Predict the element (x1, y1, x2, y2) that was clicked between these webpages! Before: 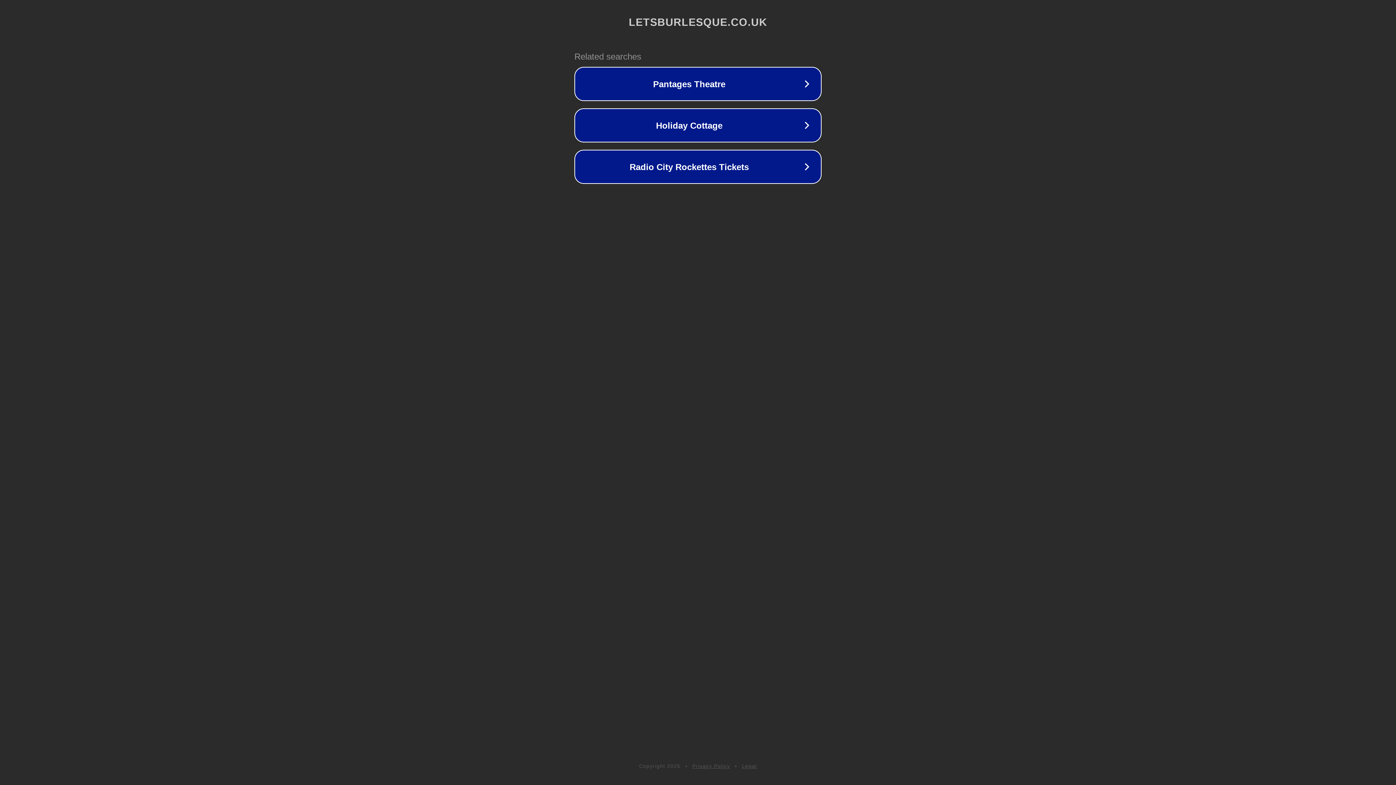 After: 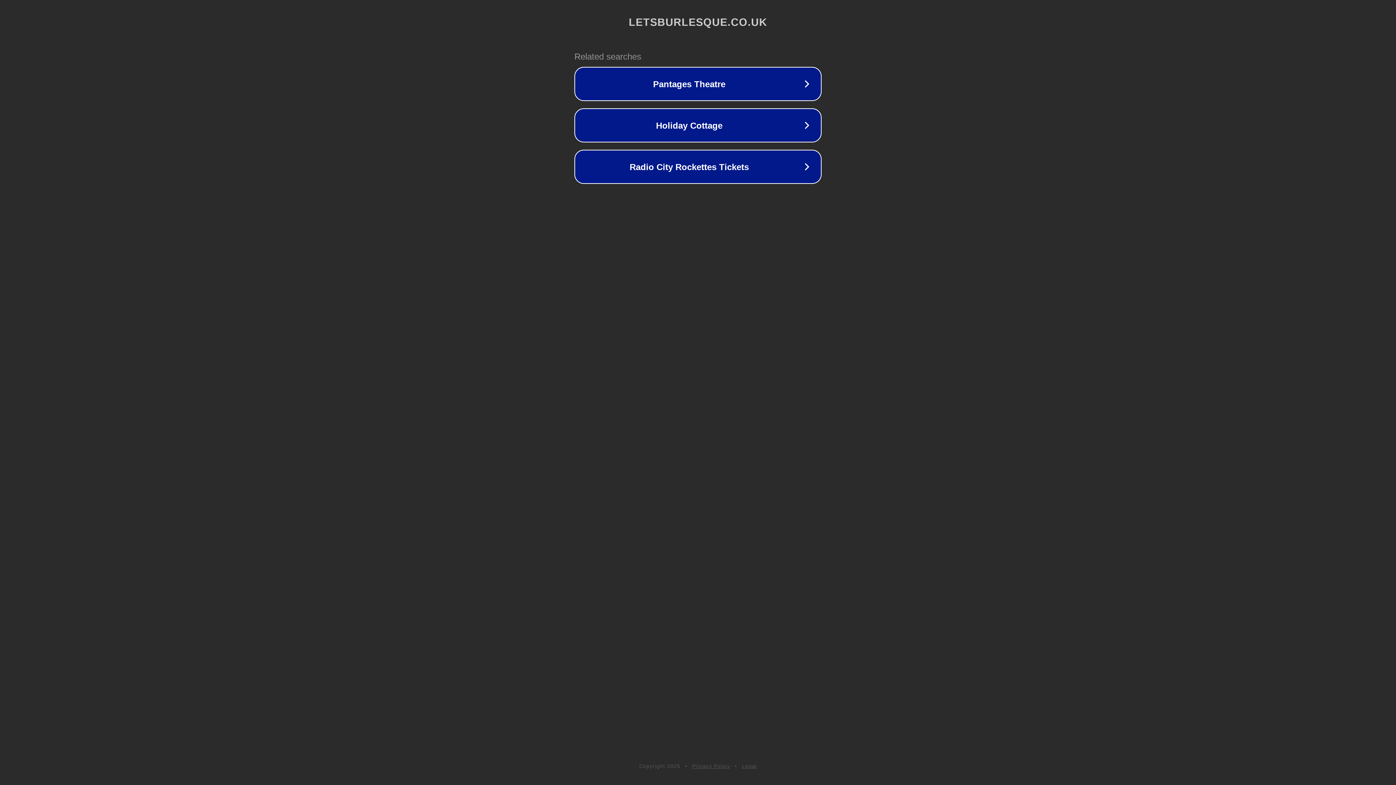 Action: bbox: (742, 763, 757, 769) label: Legal